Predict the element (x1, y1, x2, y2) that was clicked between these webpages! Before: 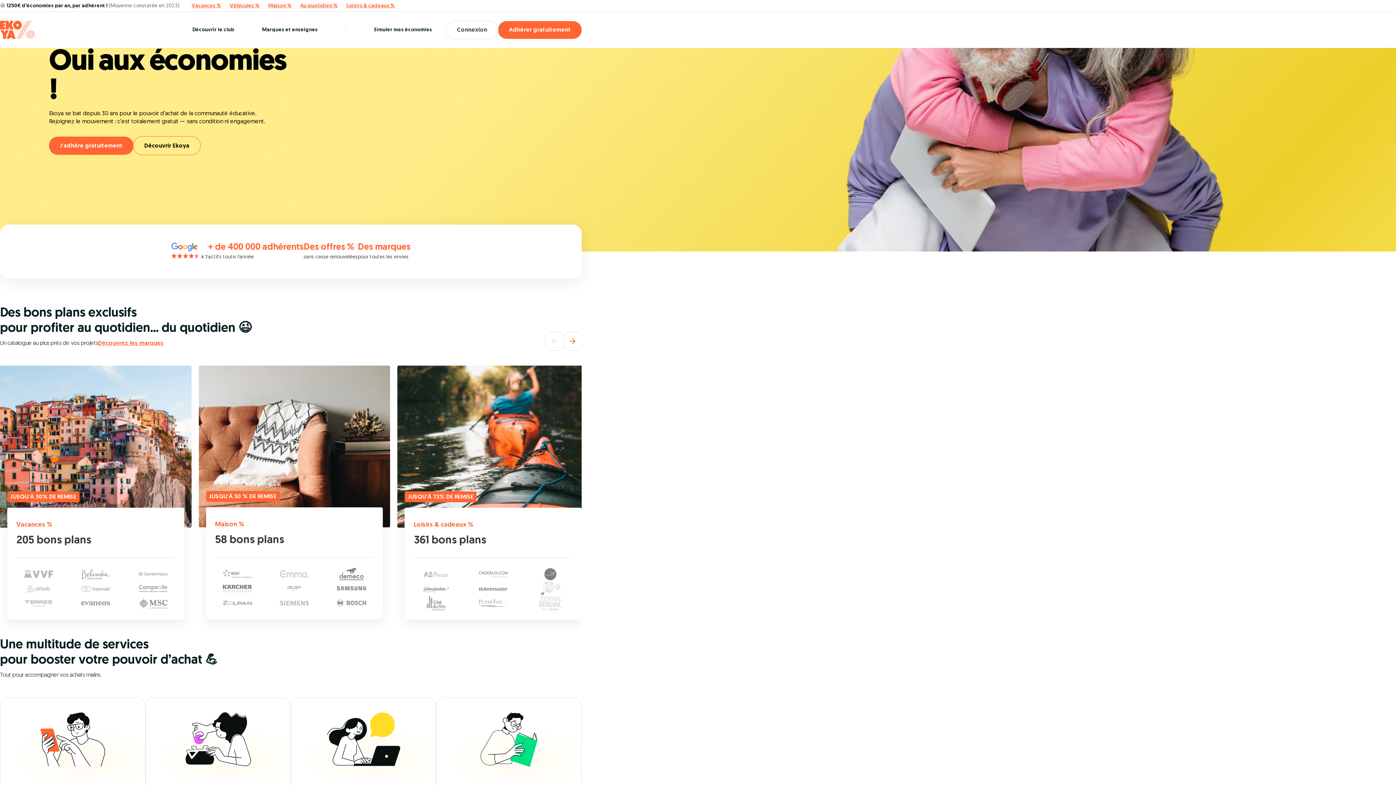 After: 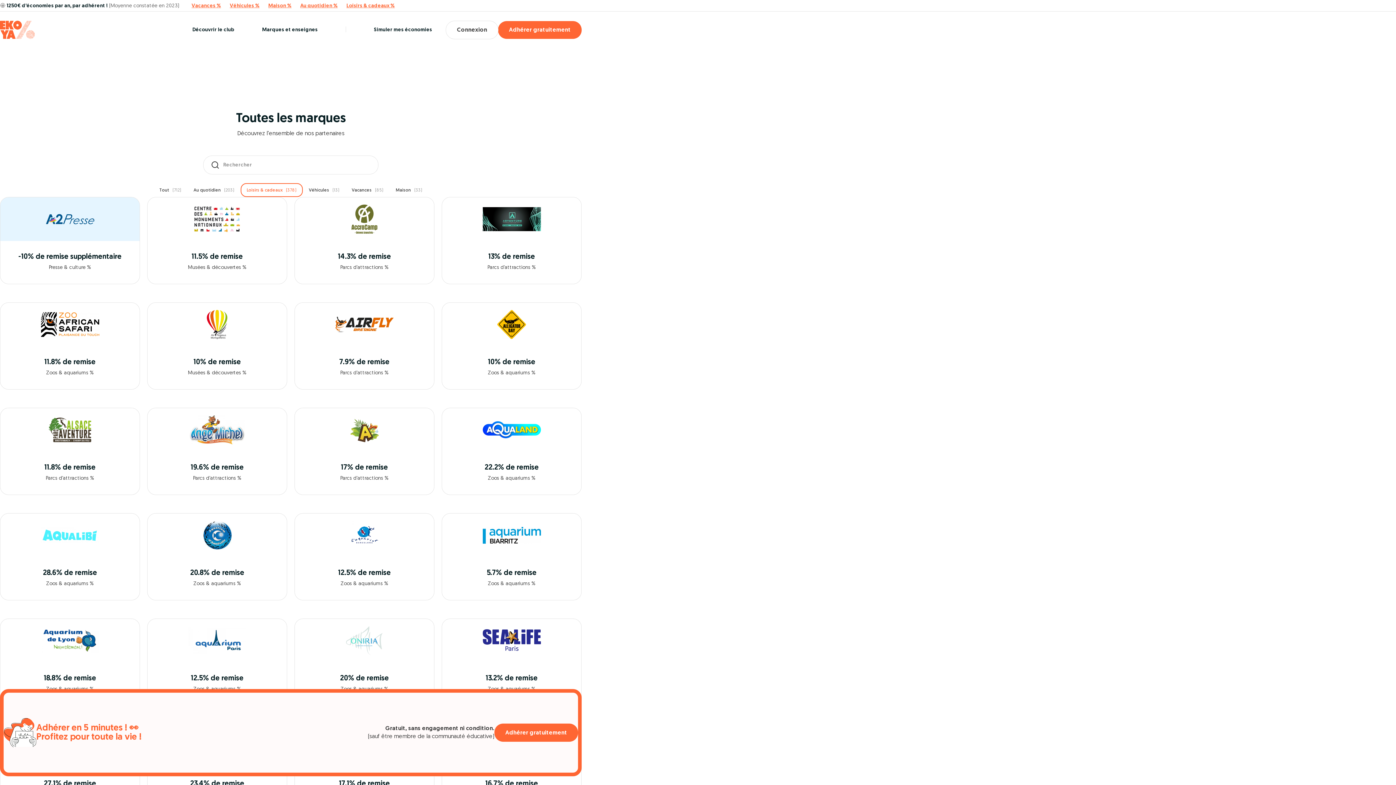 Action: bbox: (397, 444, 589, 620) label: JUSQU'À 72% DE REMISE

Loisirs & cadeaux %

361 bons plans